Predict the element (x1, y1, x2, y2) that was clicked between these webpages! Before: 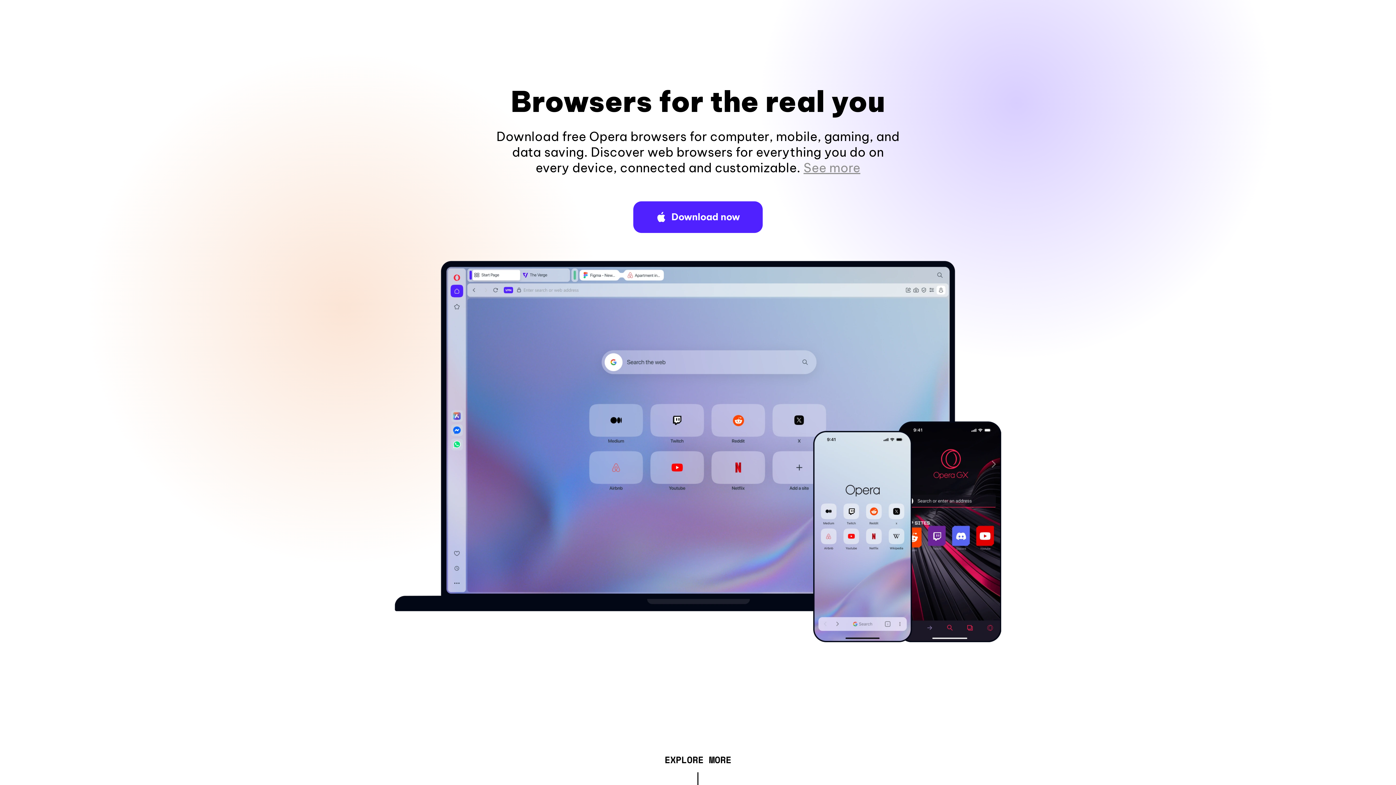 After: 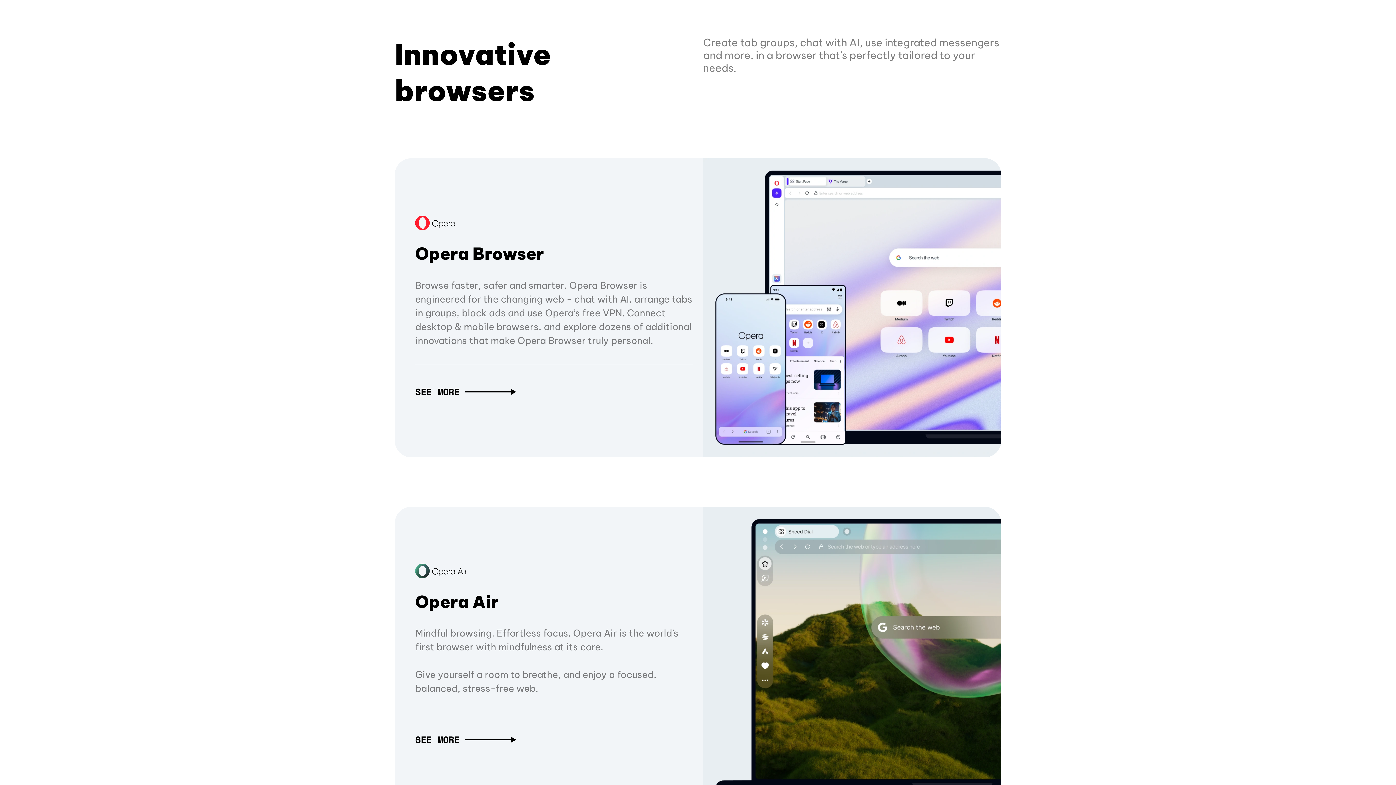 Action: bbox: (664, 757, 731, 765) label: EXPLORE MORE